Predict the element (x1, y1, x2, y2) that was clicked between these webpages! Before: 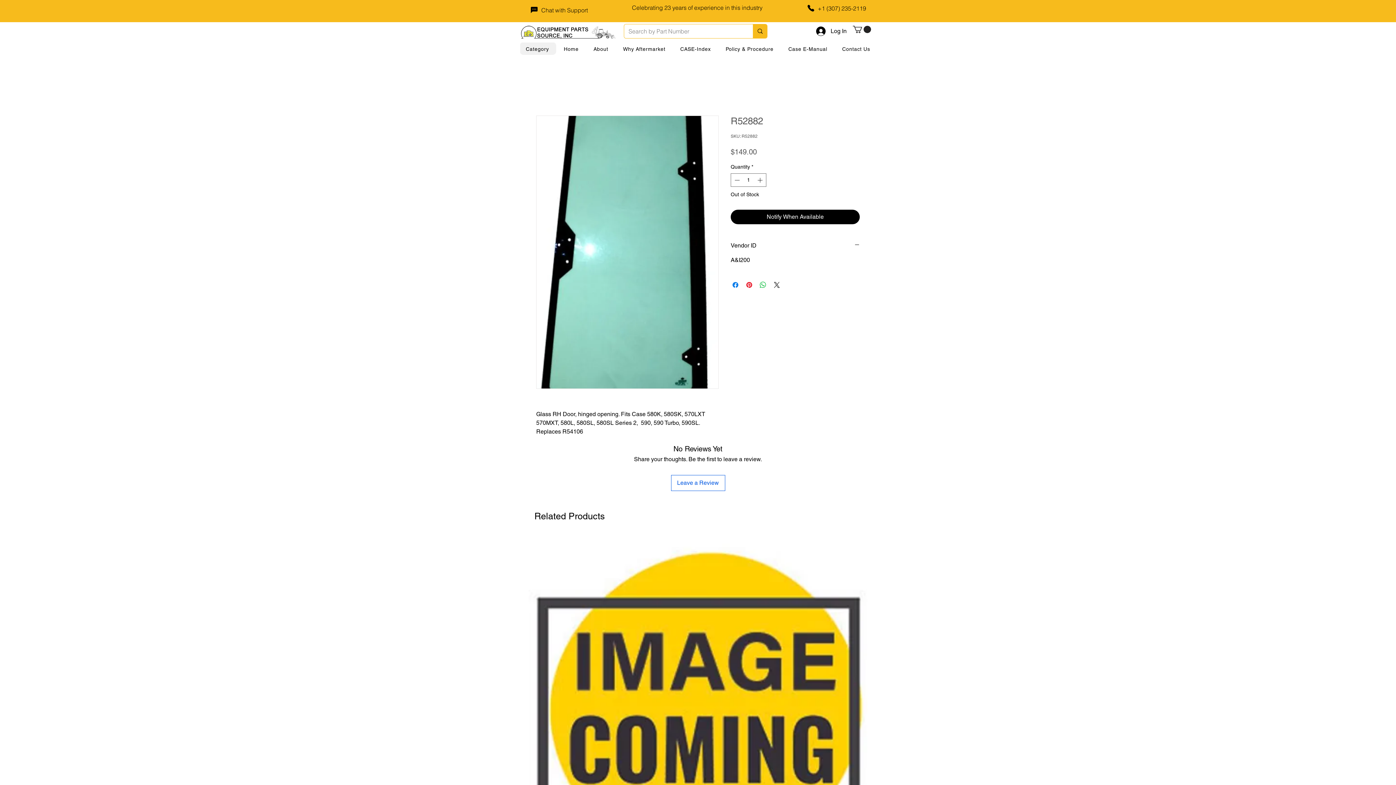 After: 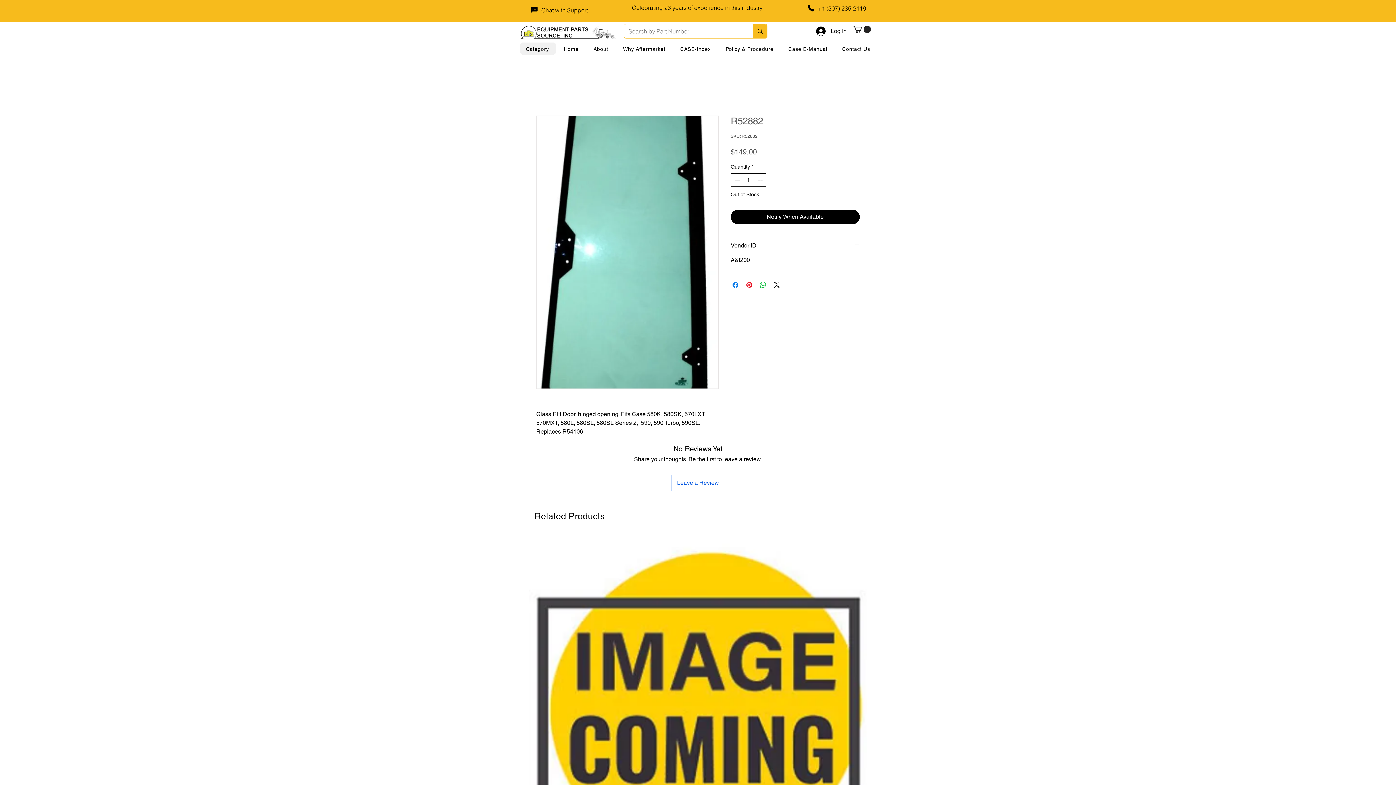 Action: label: Increment bbox: (756, 173, 765, 186)